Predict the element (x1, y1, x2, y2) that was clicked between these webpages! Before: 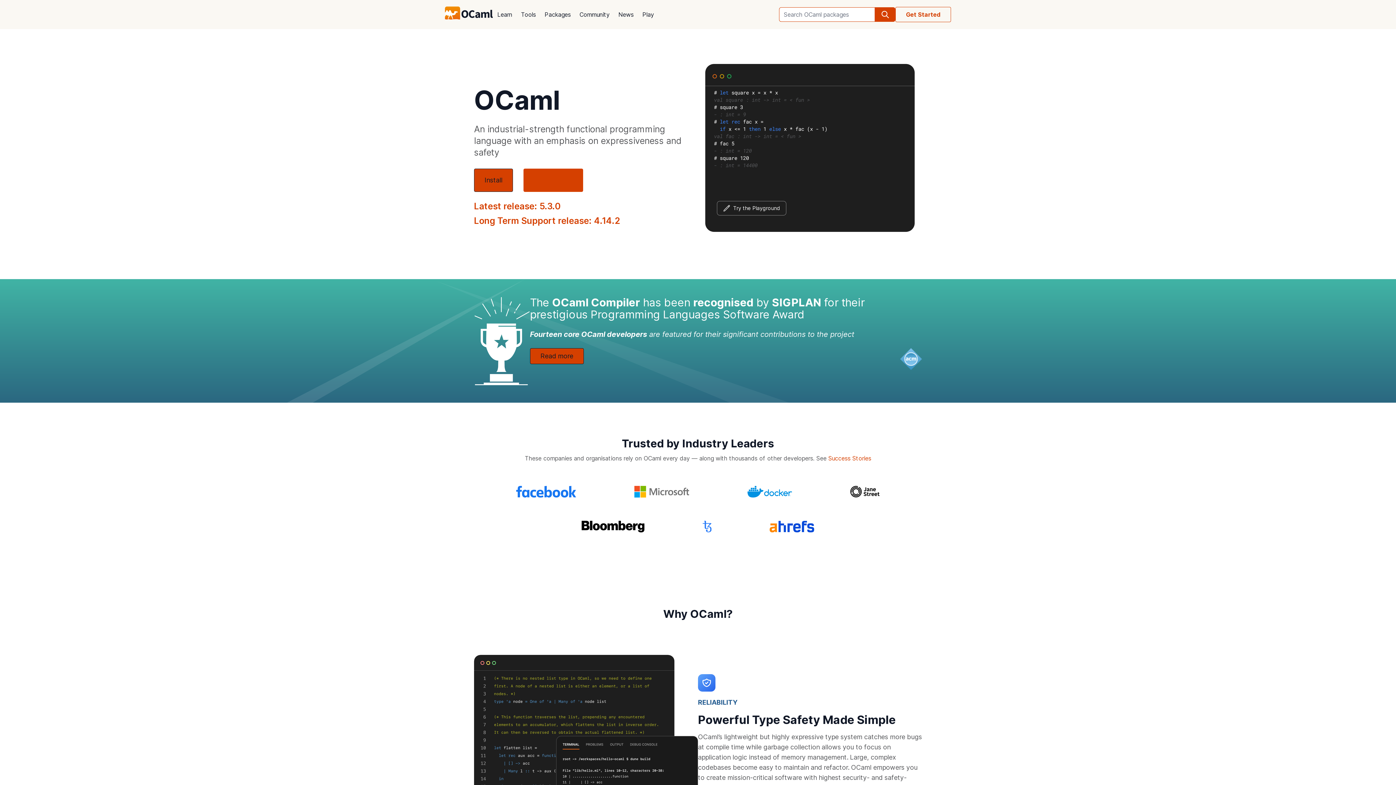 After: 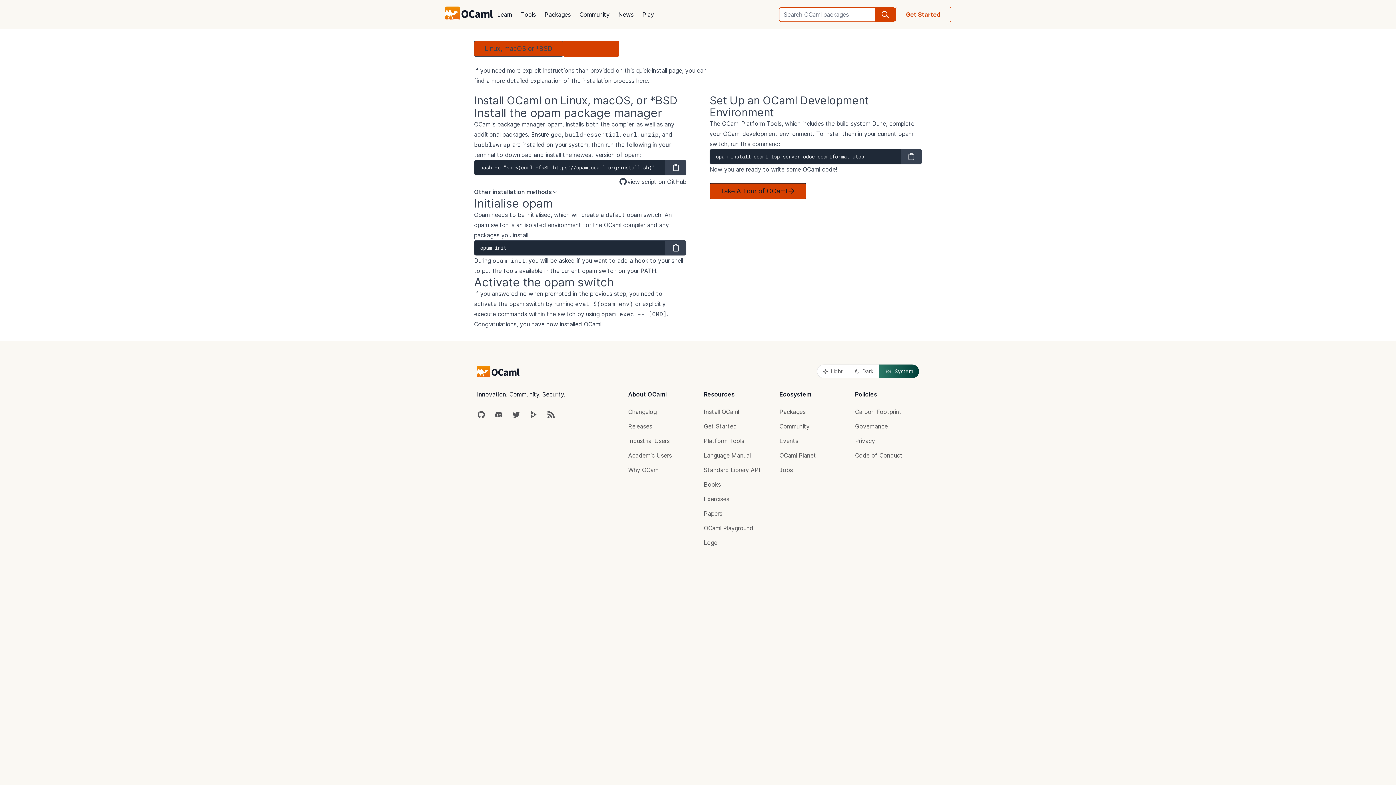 Action: bbox: (474, 168, 513, 192) label: Install